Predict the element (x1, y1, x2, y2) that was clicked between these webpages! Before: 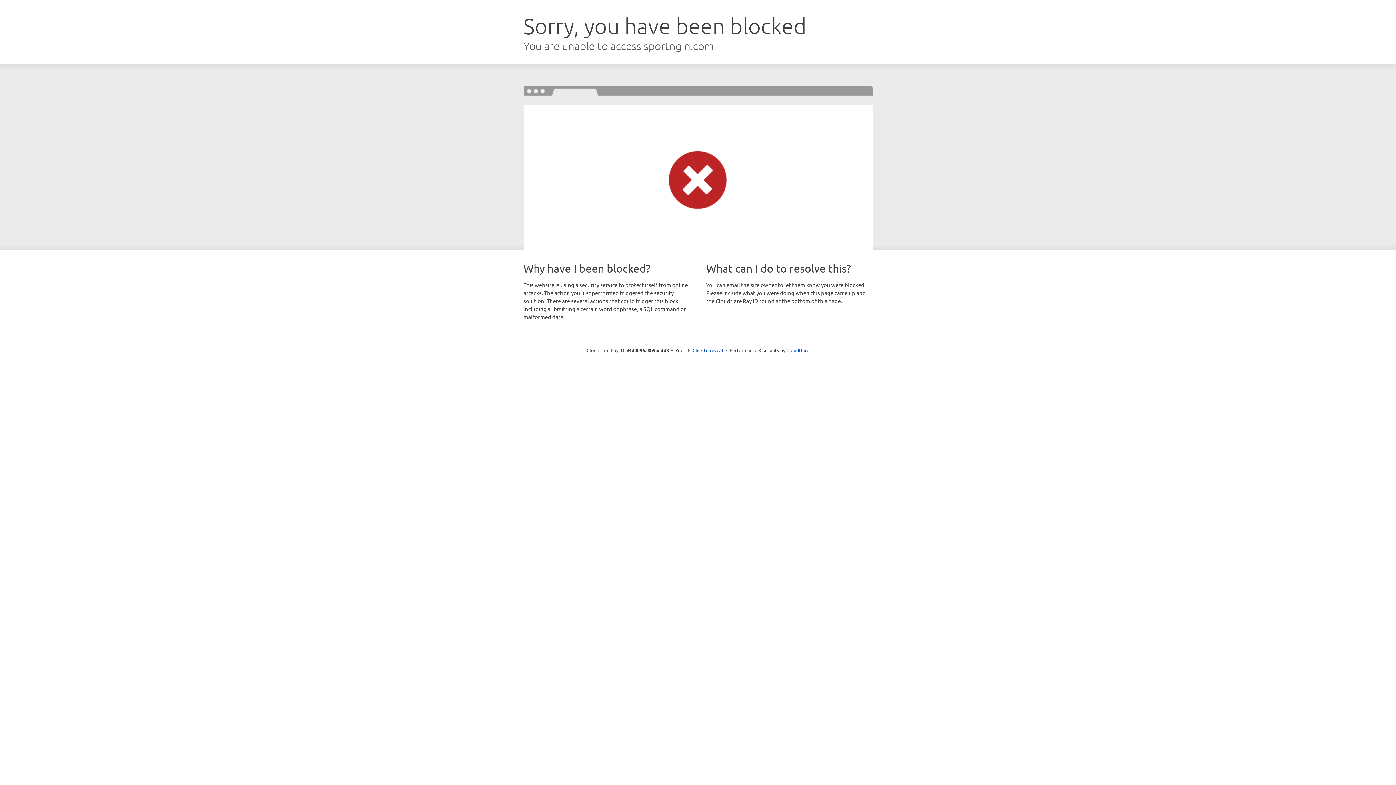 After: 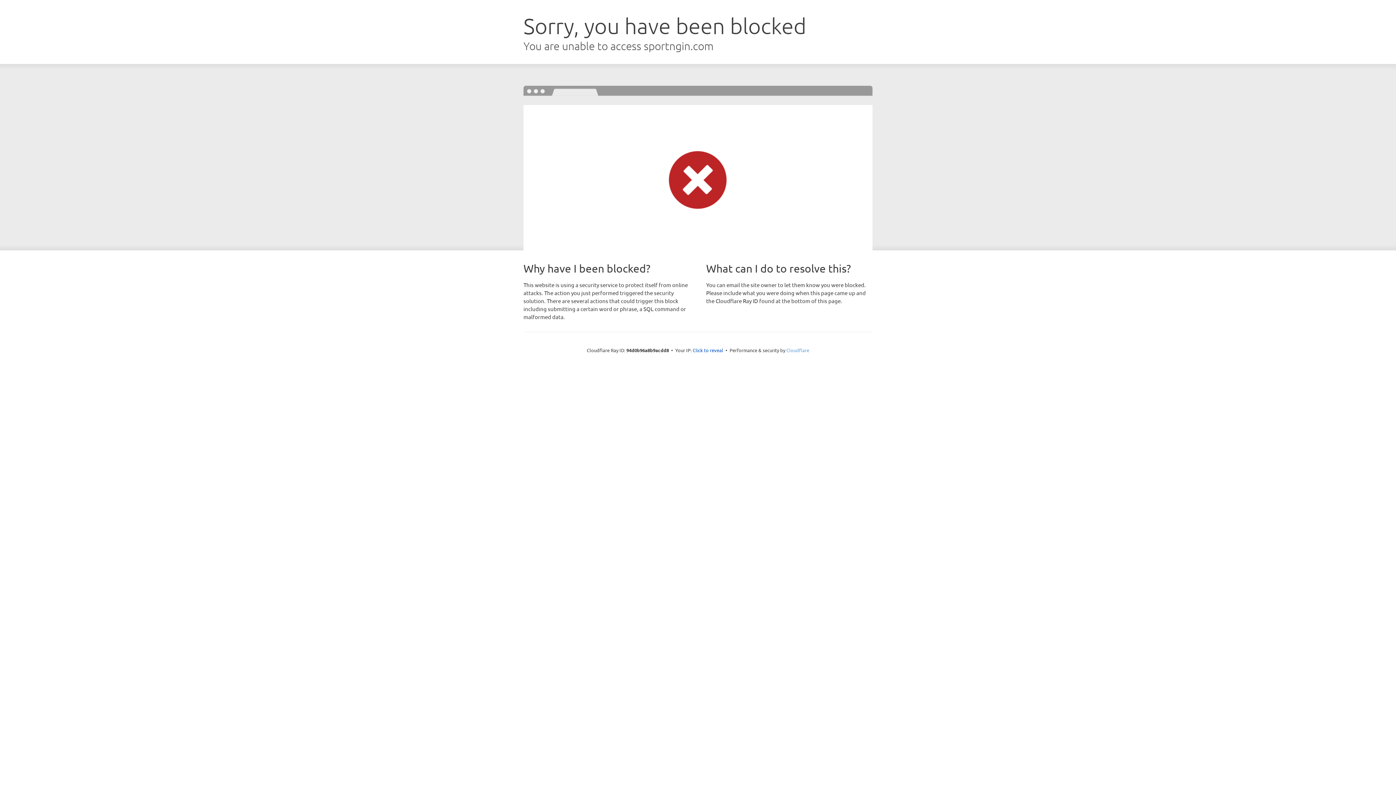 Action: label: Cloudflare bbox: (786, 347, 809, 353)